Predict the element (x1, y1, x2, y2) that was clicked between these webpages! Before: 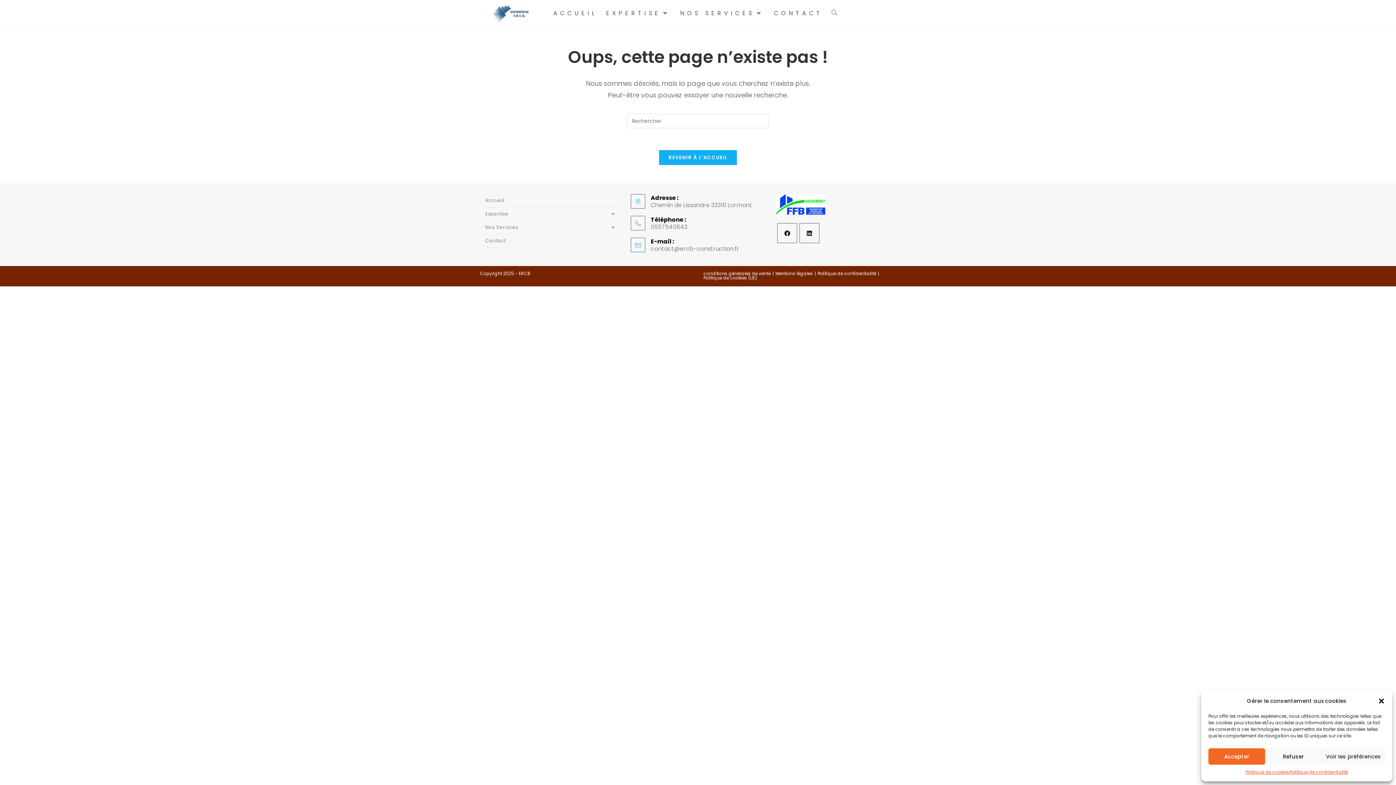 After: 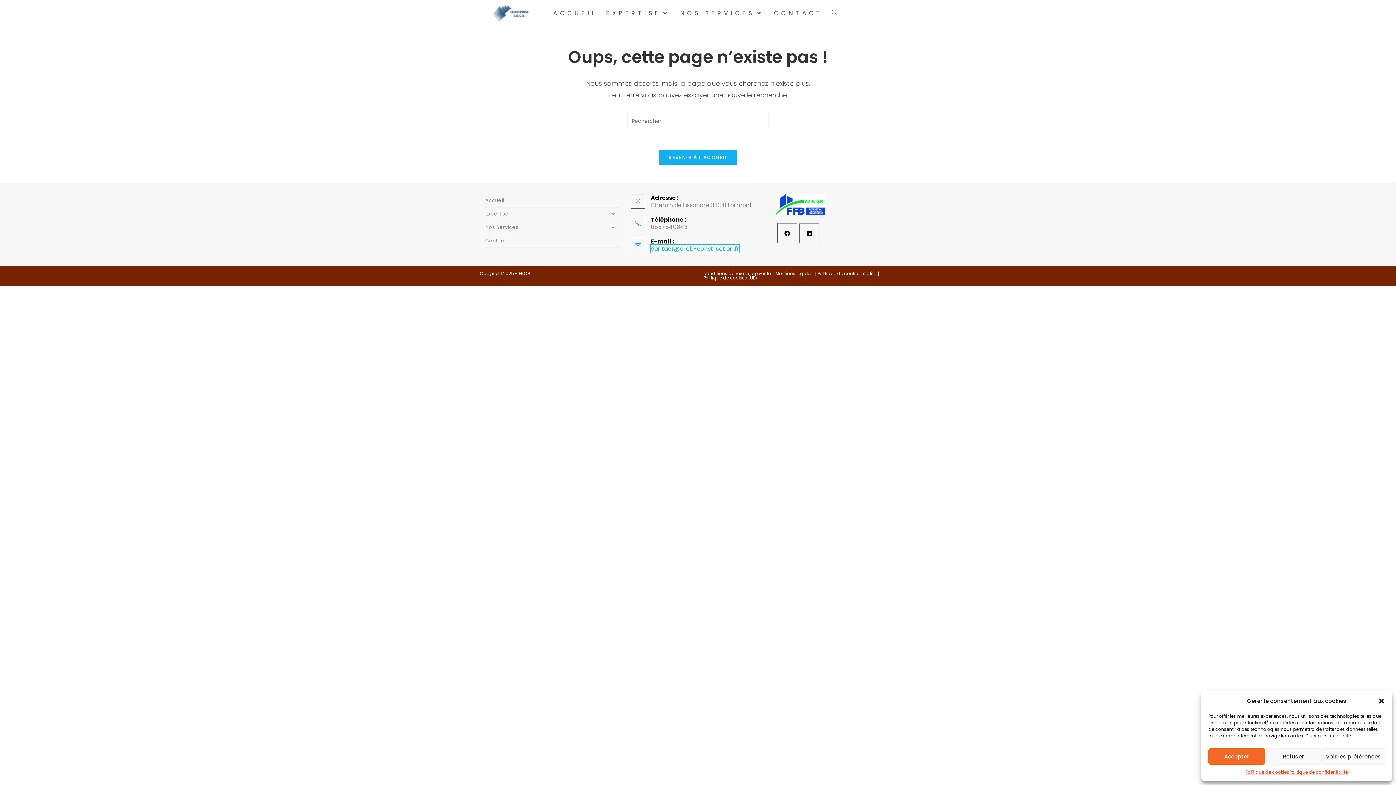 Action: bbox: (650, 244, 739, 253) label: contact@ercb-construction.fr